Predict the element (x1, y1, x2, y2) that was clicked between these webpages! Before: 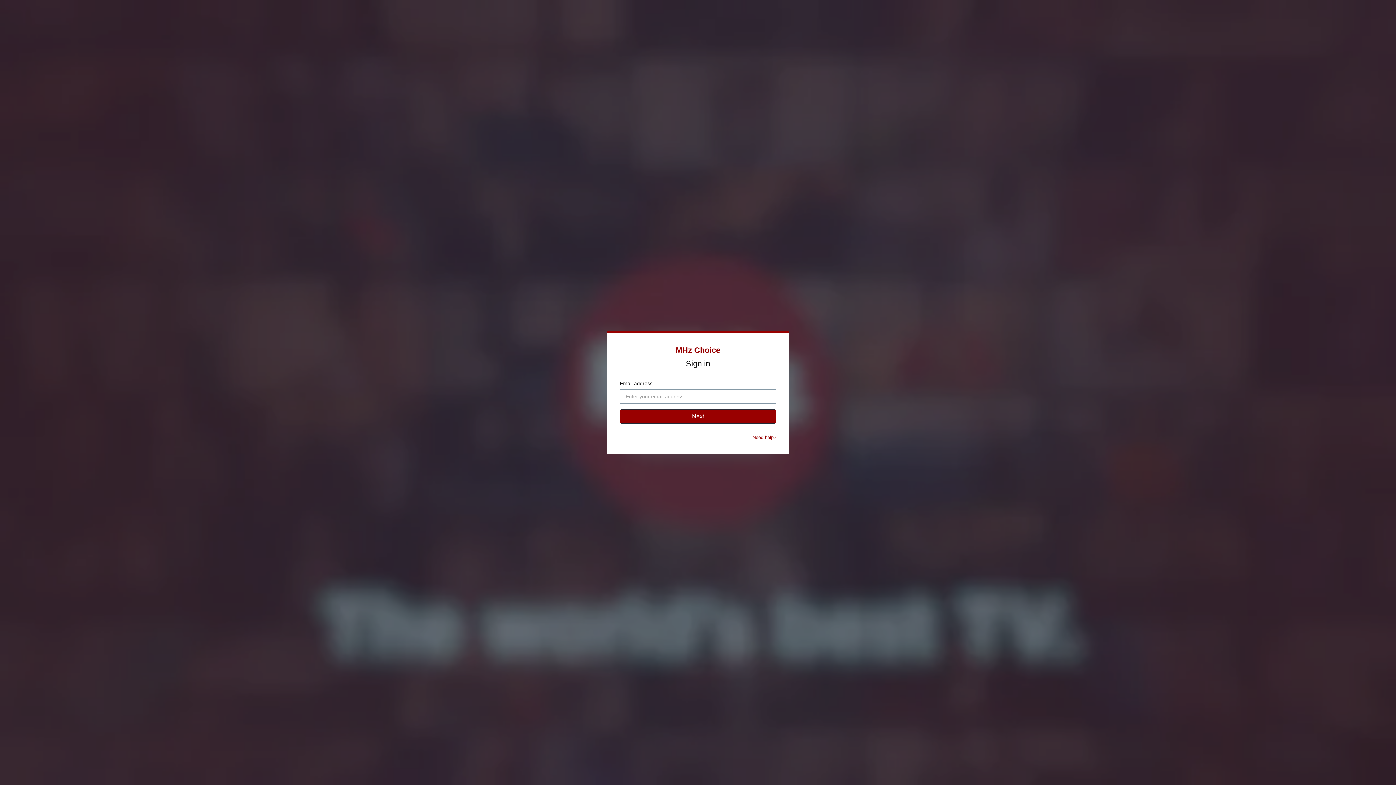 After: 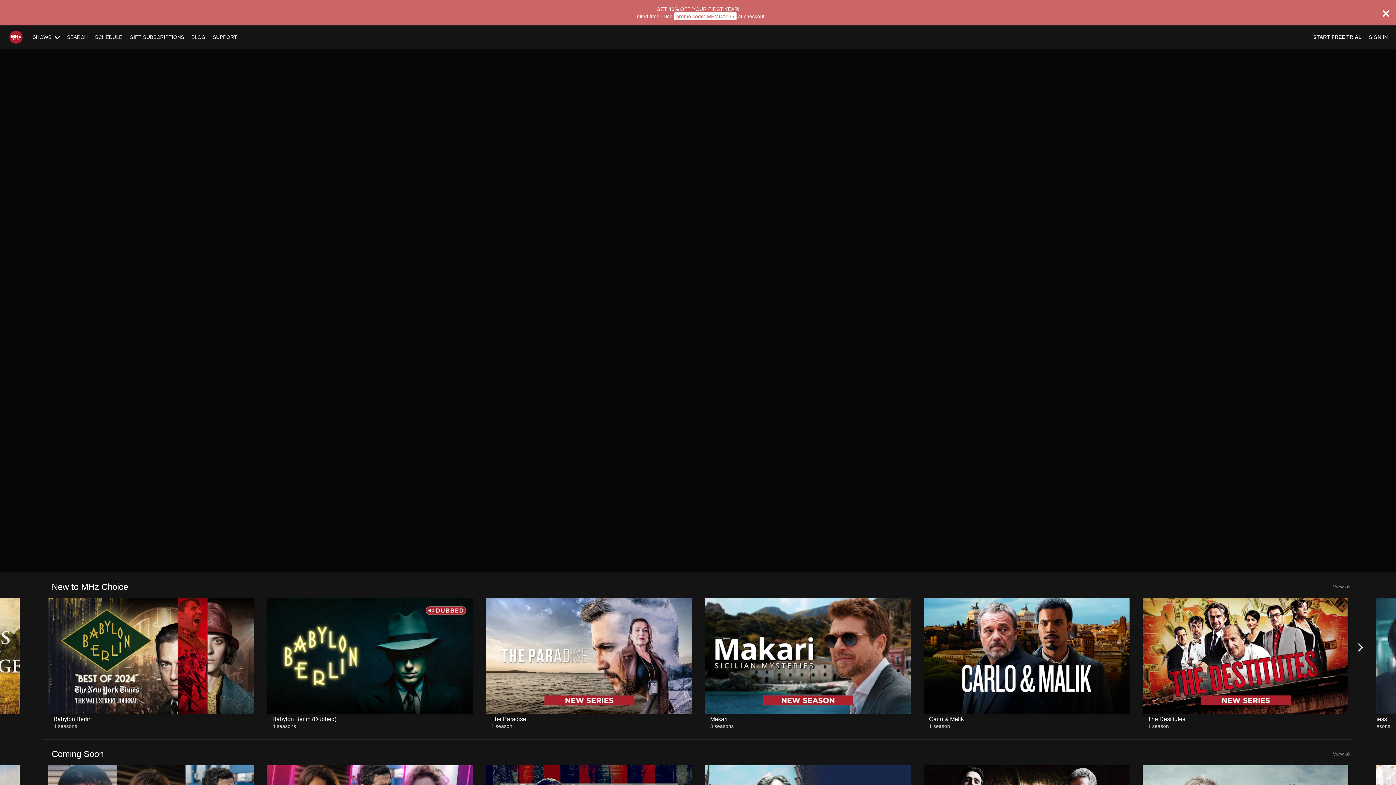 Action: label: MHz Choice bbox: (675, 345, 720, 354)